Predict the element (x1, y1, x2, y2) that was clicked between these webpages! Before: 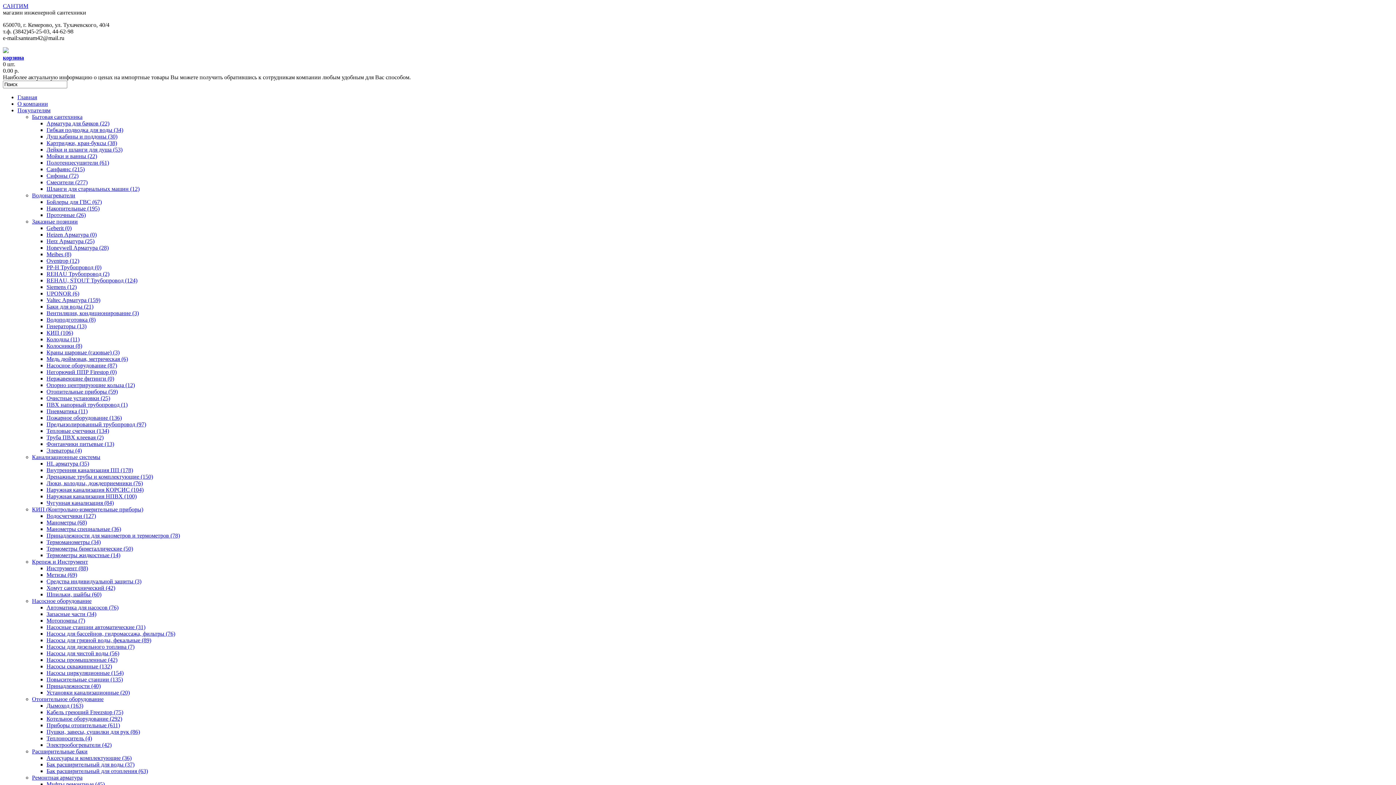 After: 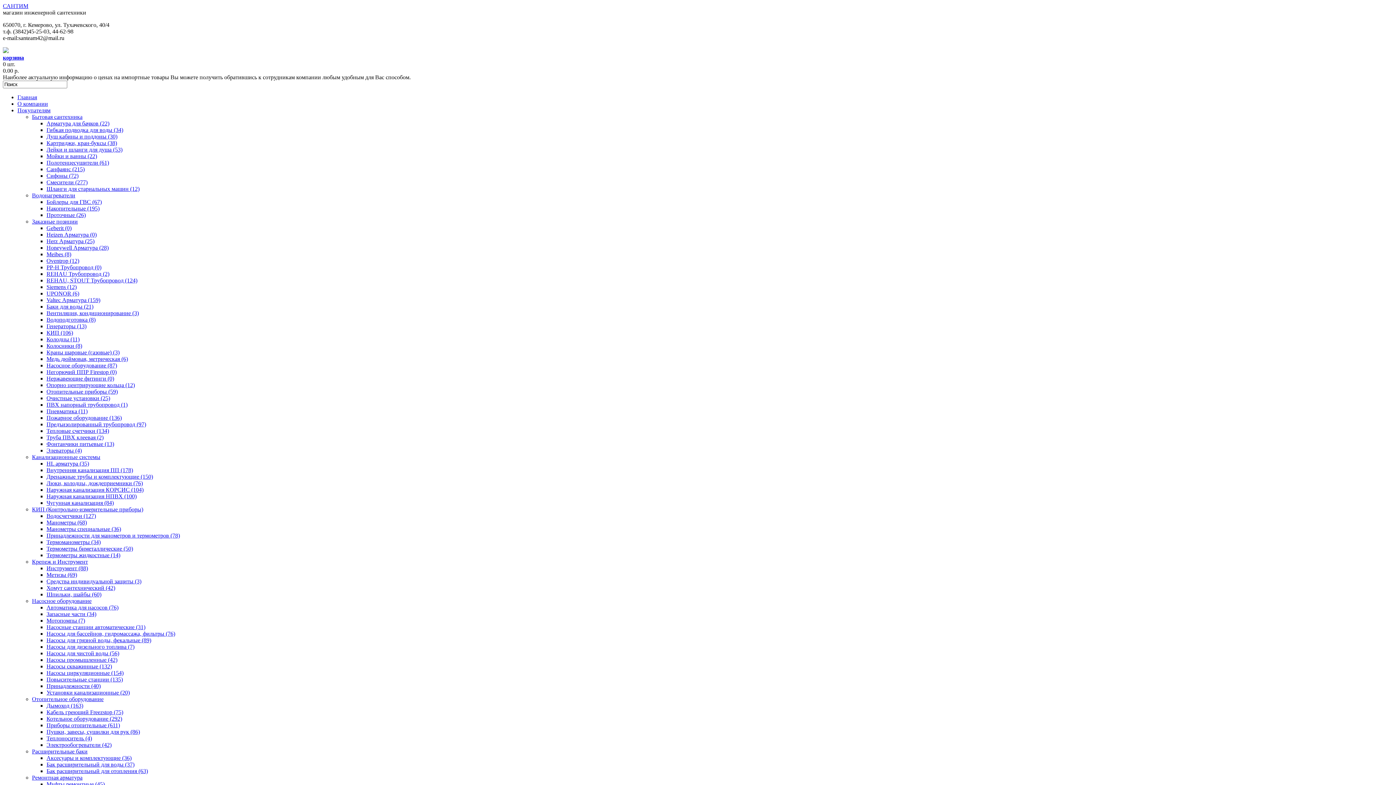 Action: bbox: (46, 336, 79, 342) label: Колодцы (11)